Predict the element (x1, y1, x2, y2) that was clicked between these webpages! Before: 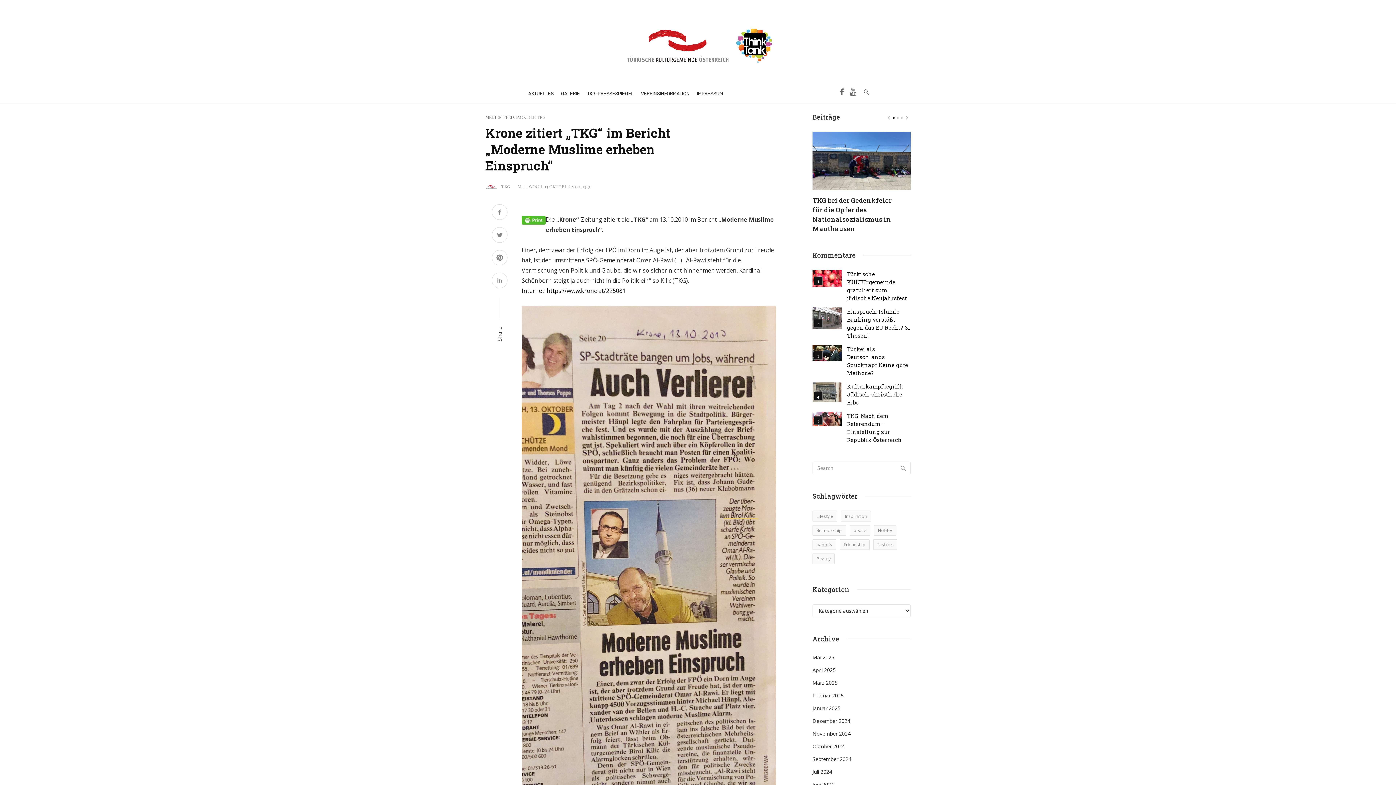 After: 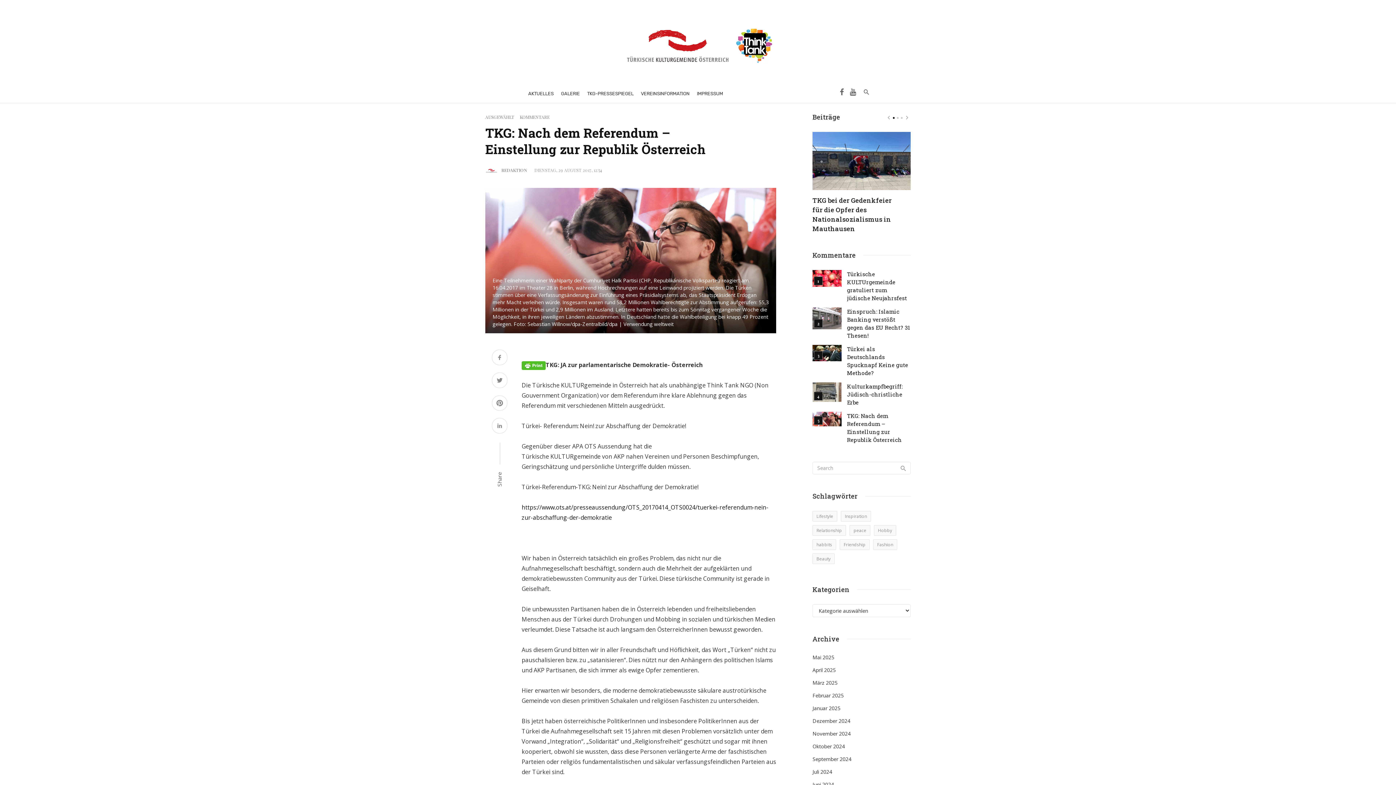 Action: bbox: (812, 401, 841, 415)